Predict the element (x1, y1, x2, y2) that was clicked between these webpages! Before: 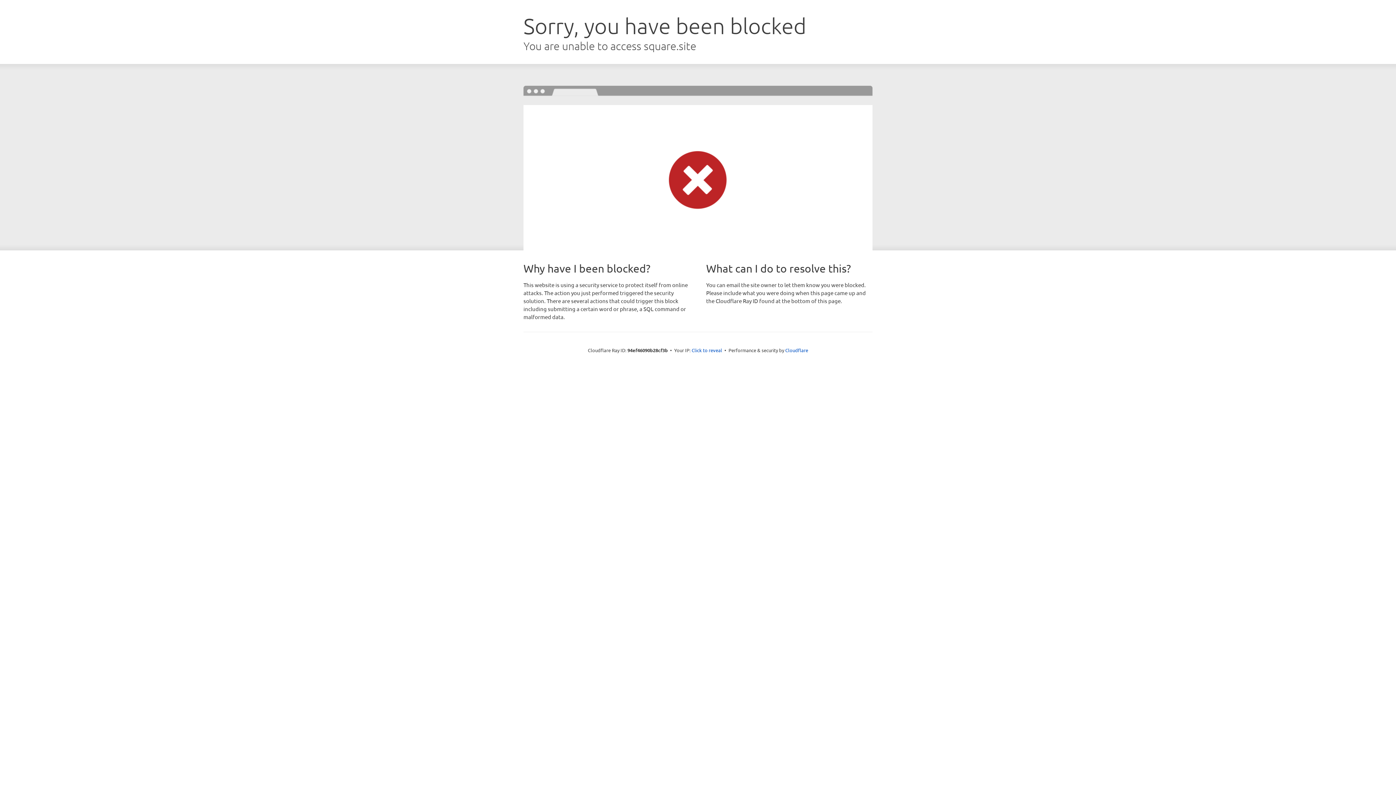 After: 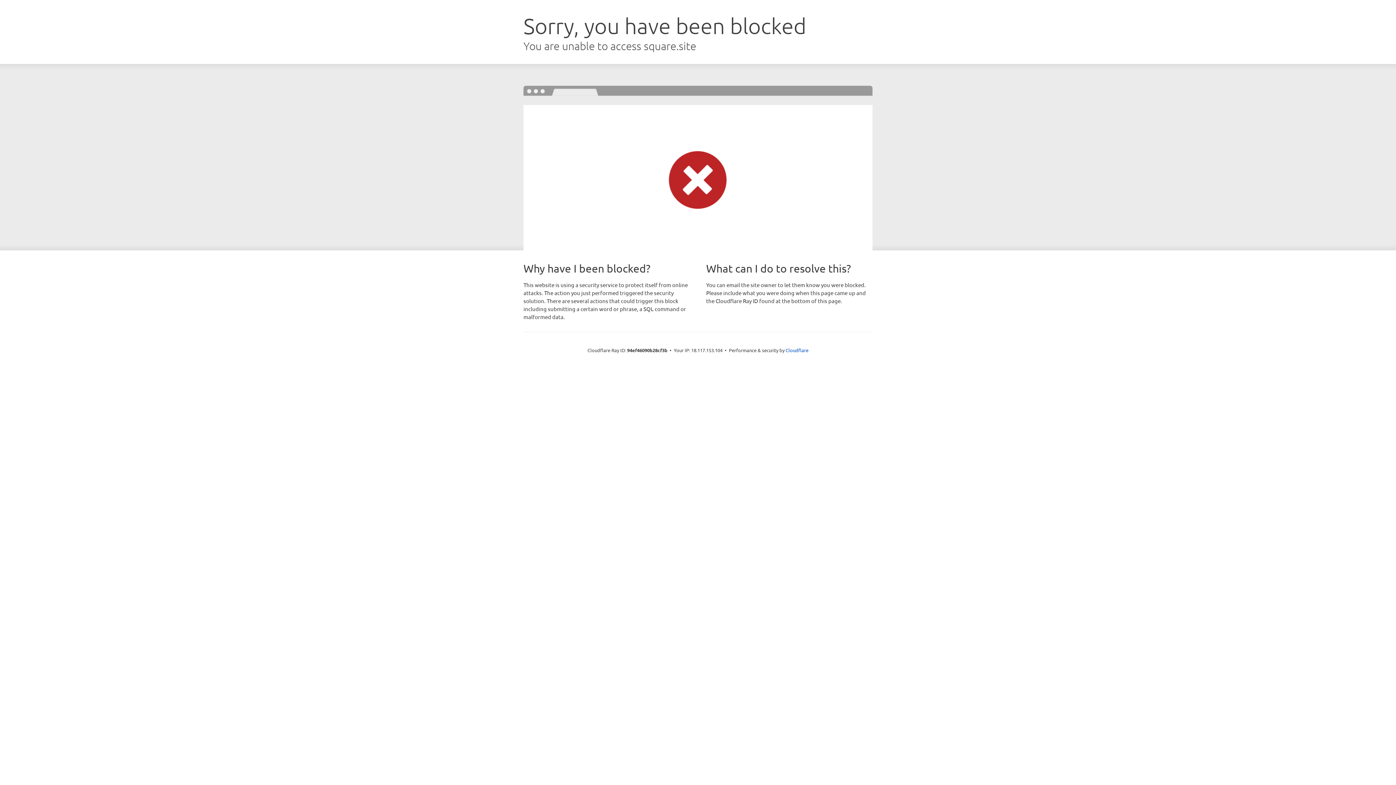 Action: bbox: (691, 346, 722, 353) label: Click to reveal